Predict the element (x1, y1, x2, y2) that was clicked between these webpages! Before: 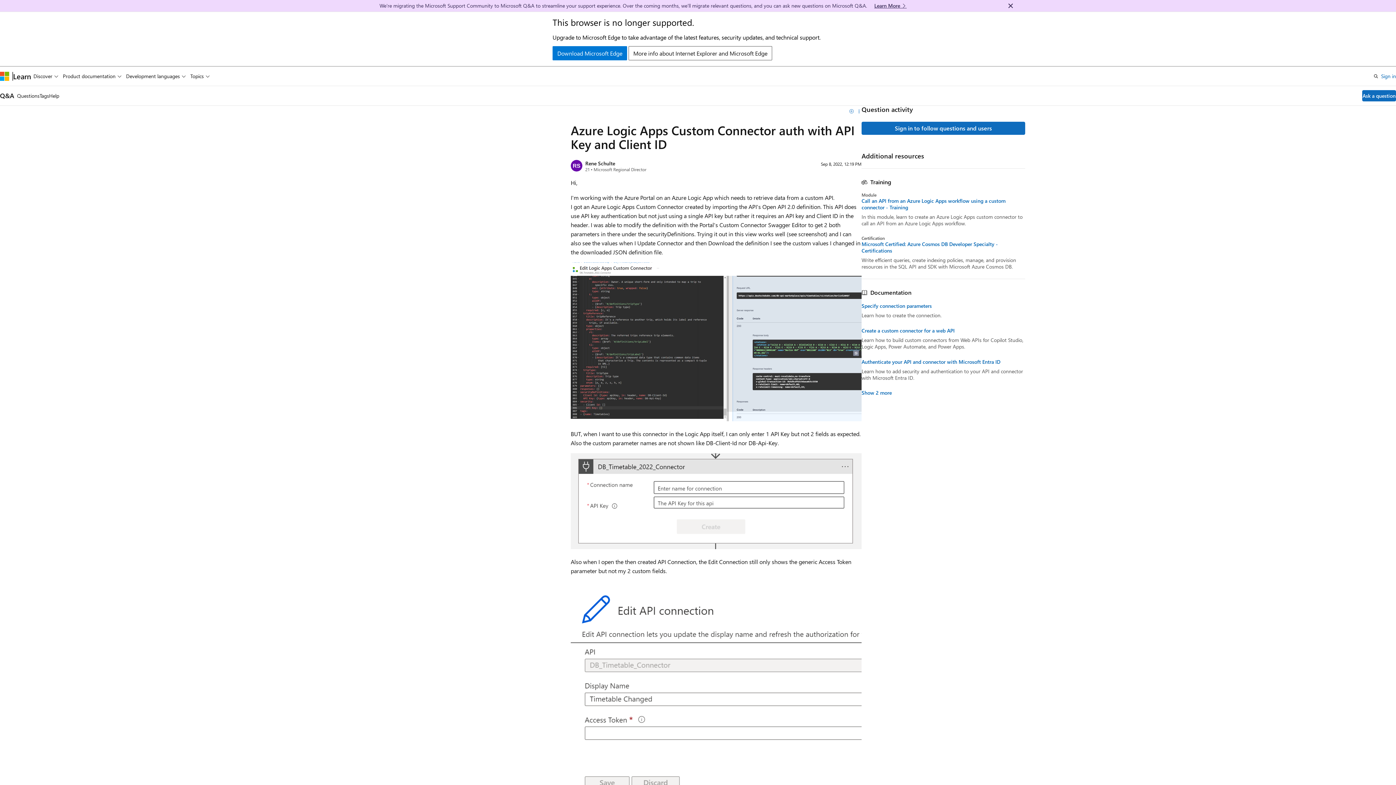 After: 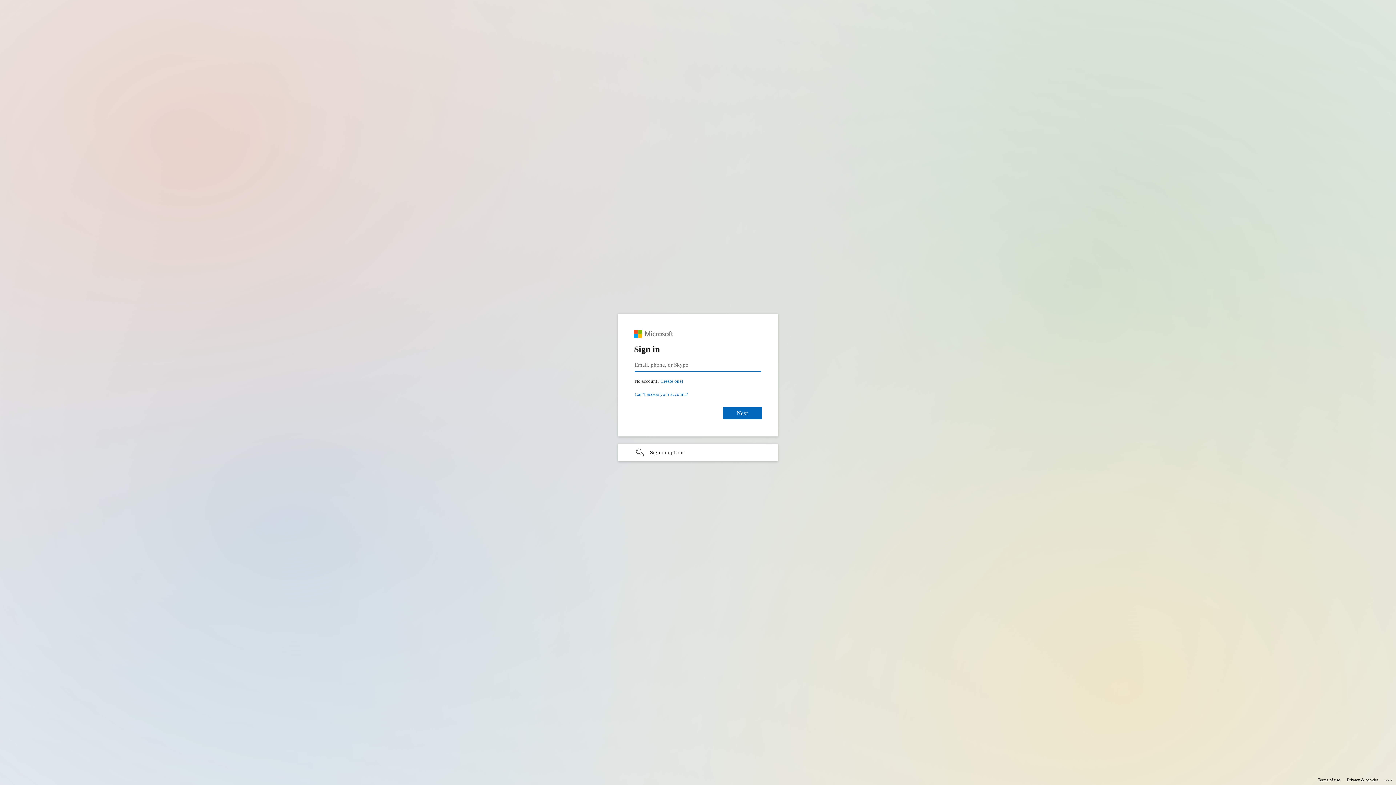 Action: label: Sign in to follow questions and users bbox: (861, 121, 1025, 134)